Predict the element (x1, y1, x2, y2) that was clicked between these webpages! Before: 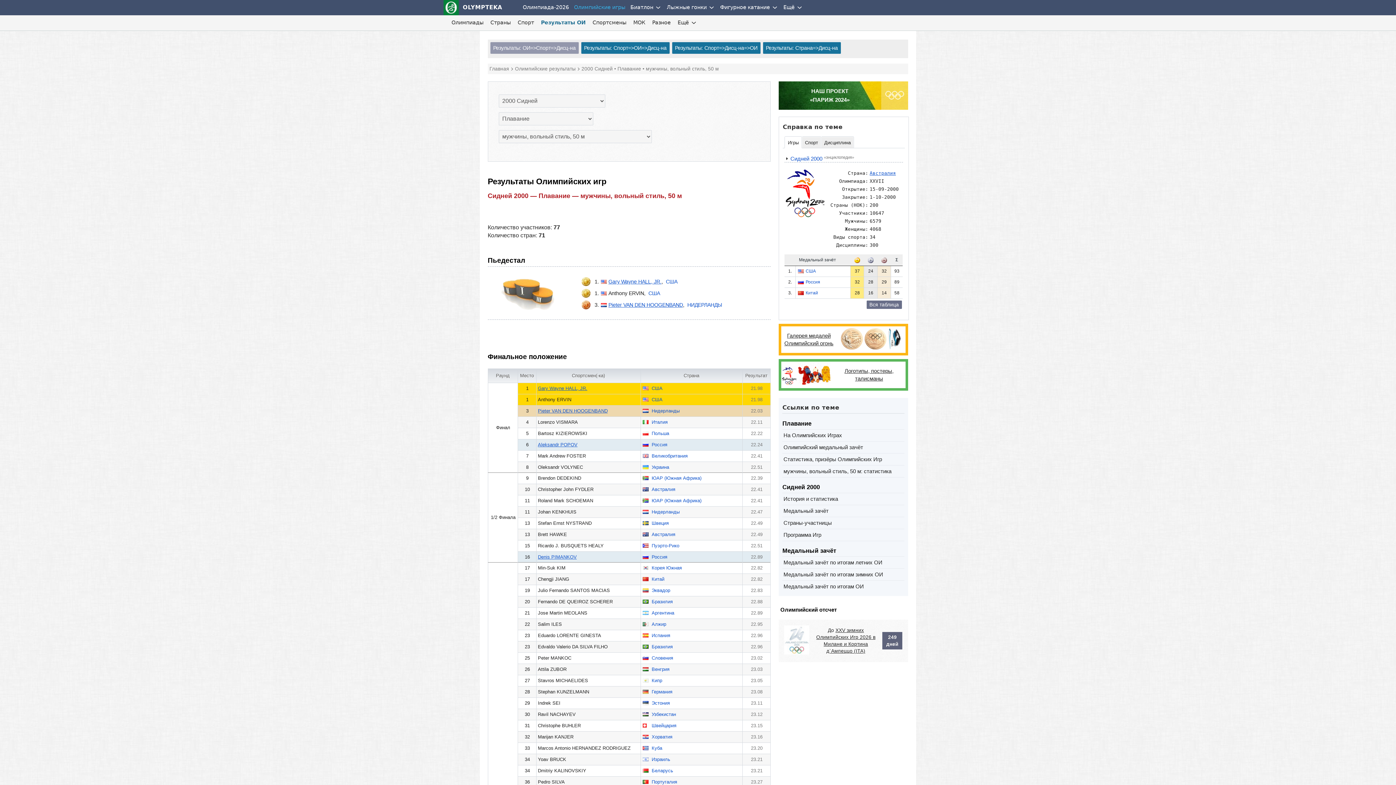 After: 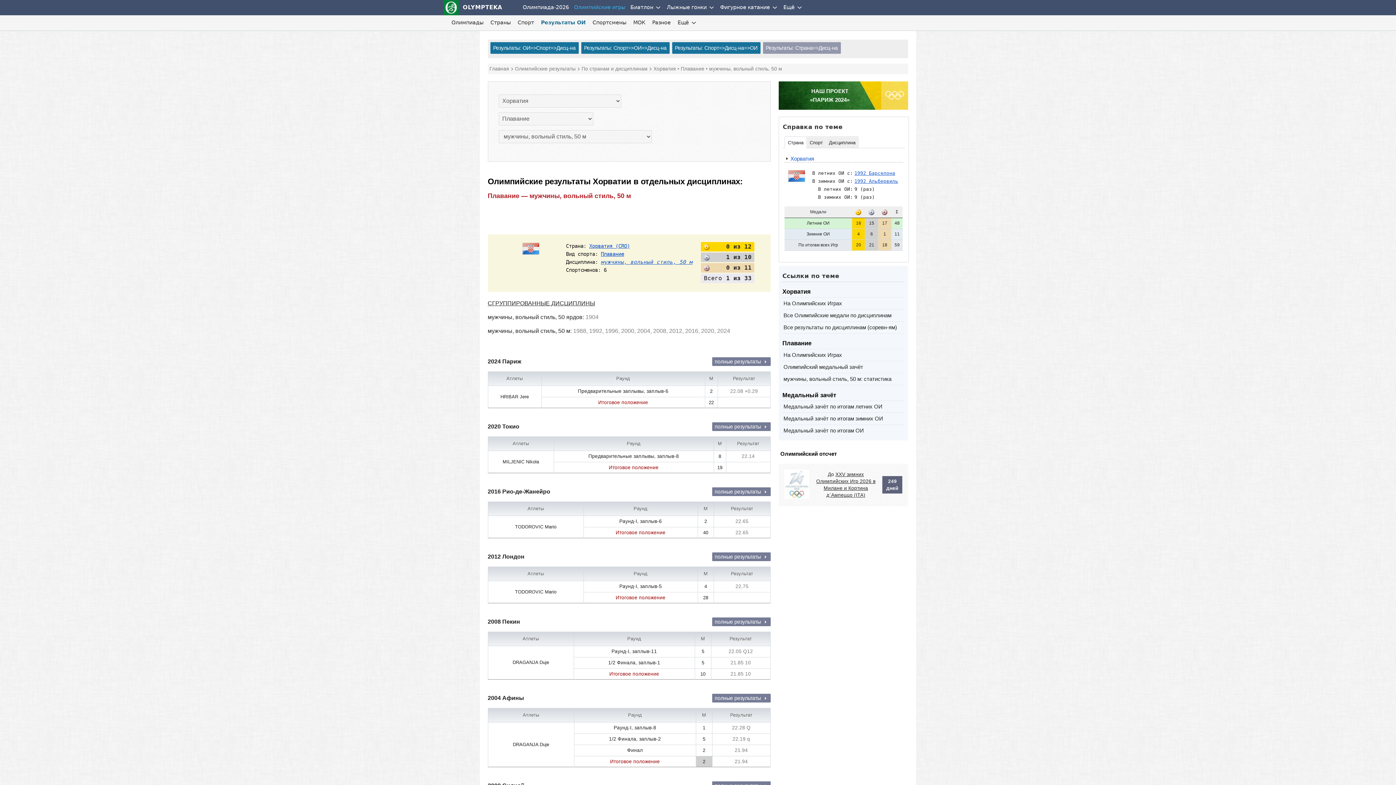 Action: bbox: (651, 734, 672, 740) label: Хорватия